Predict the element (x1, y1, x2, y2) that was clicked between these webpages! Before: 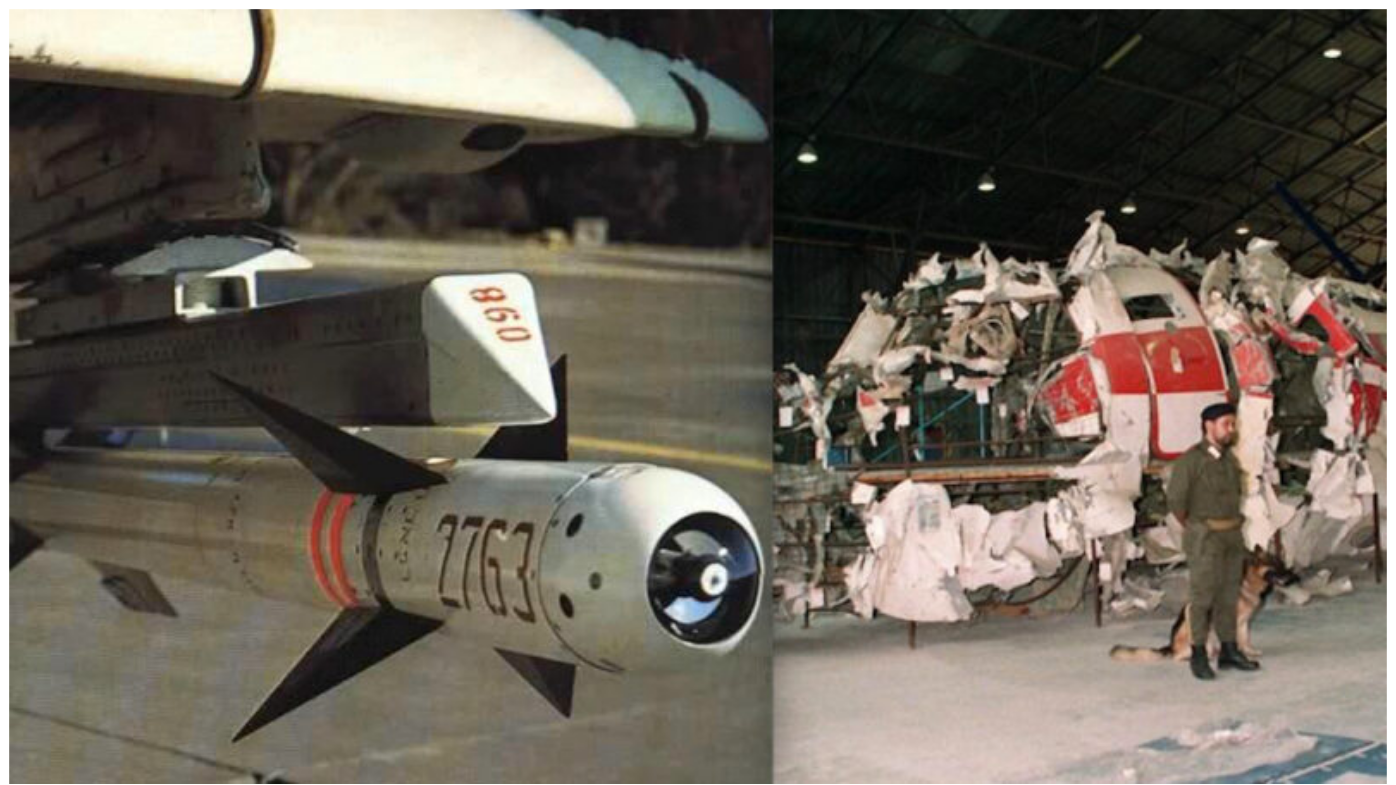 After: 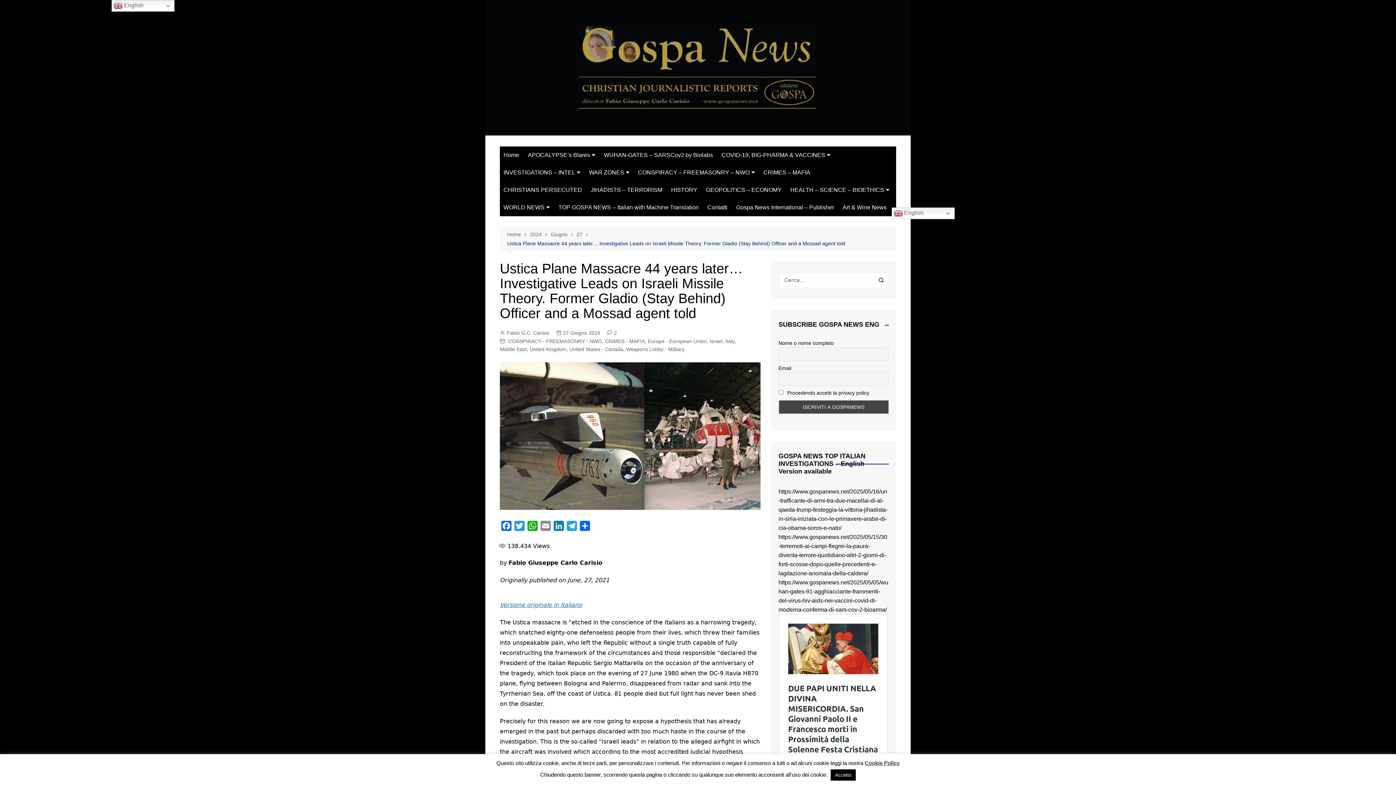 Action: bbox: (9, 778, 1386, 785)